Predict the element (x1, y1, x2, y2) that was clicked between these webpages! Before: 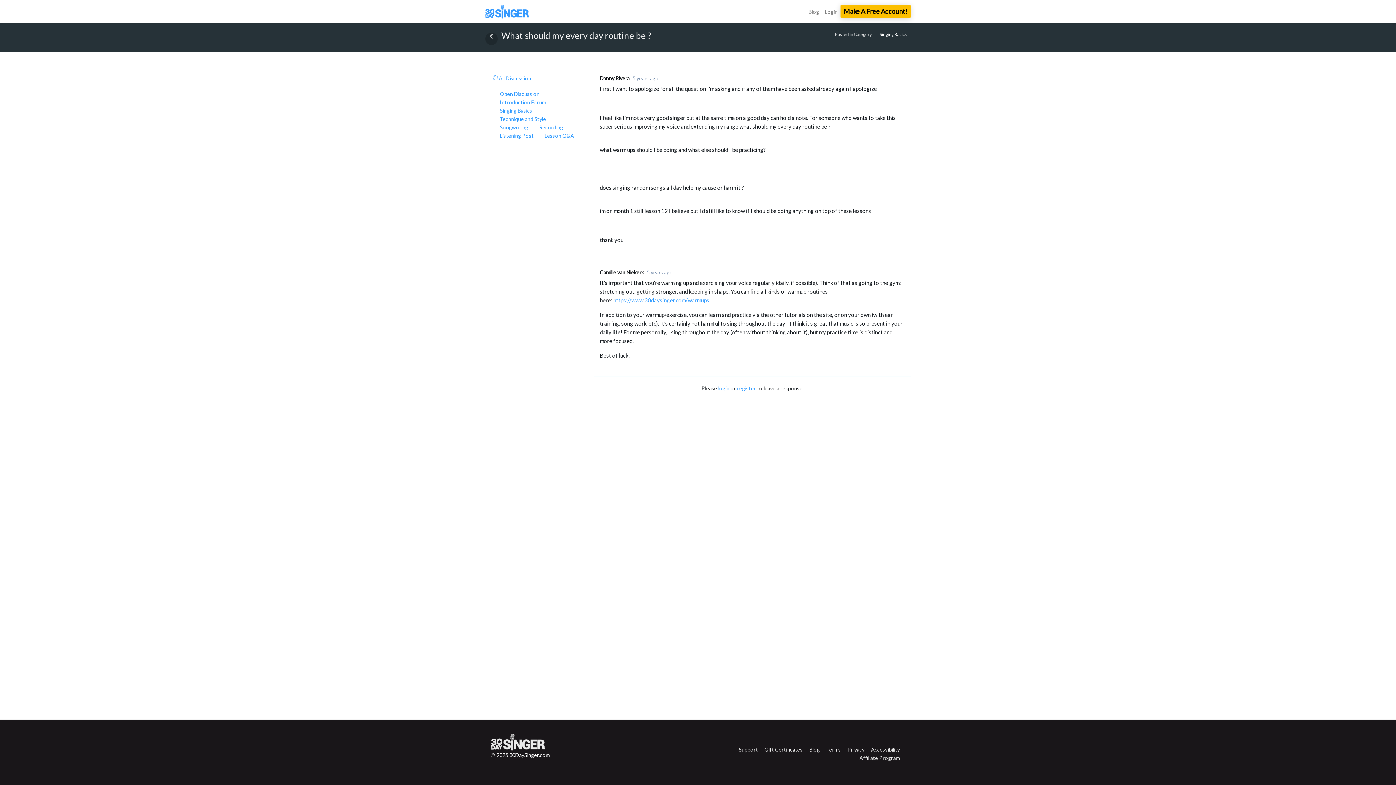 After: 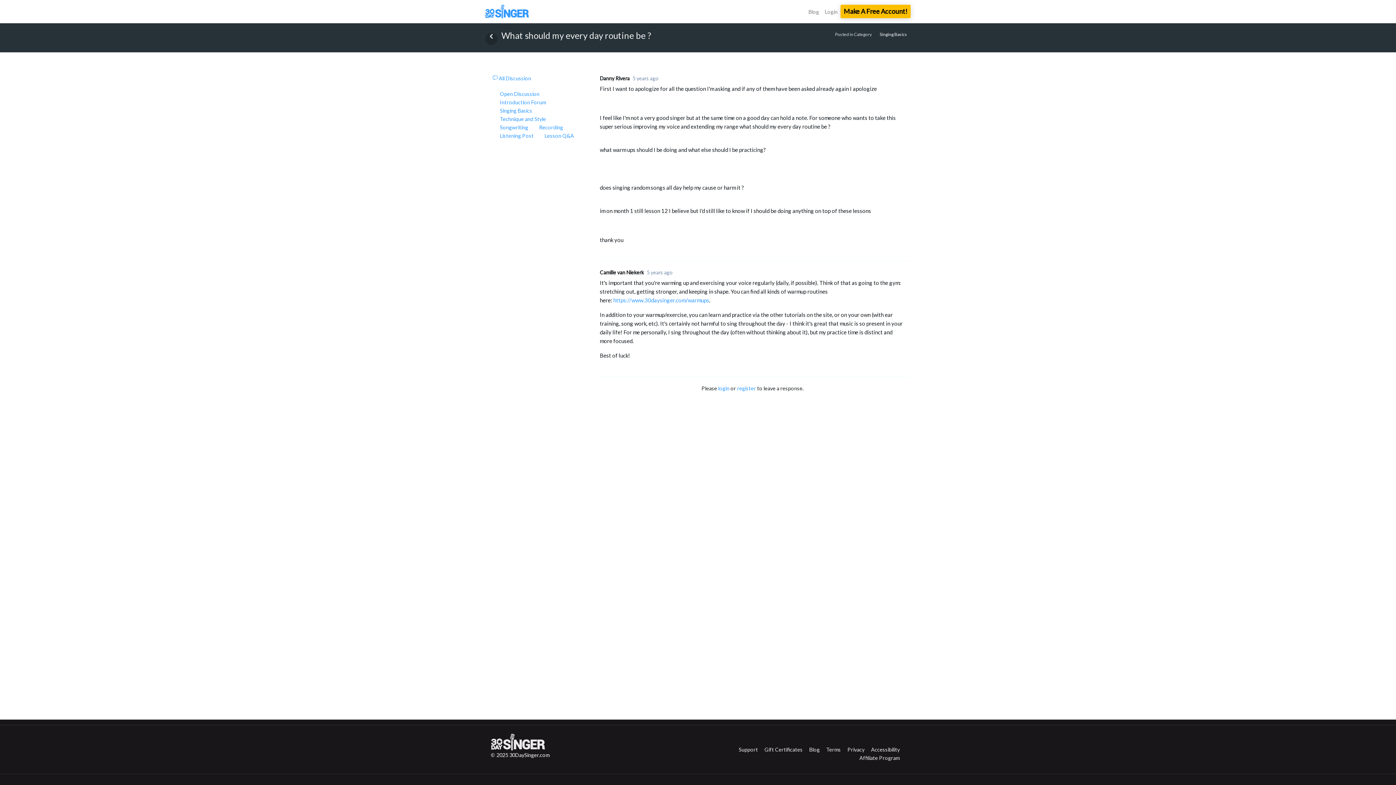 Action: bbox: (600, 268, 644, 276) label: Camille van Niekerk